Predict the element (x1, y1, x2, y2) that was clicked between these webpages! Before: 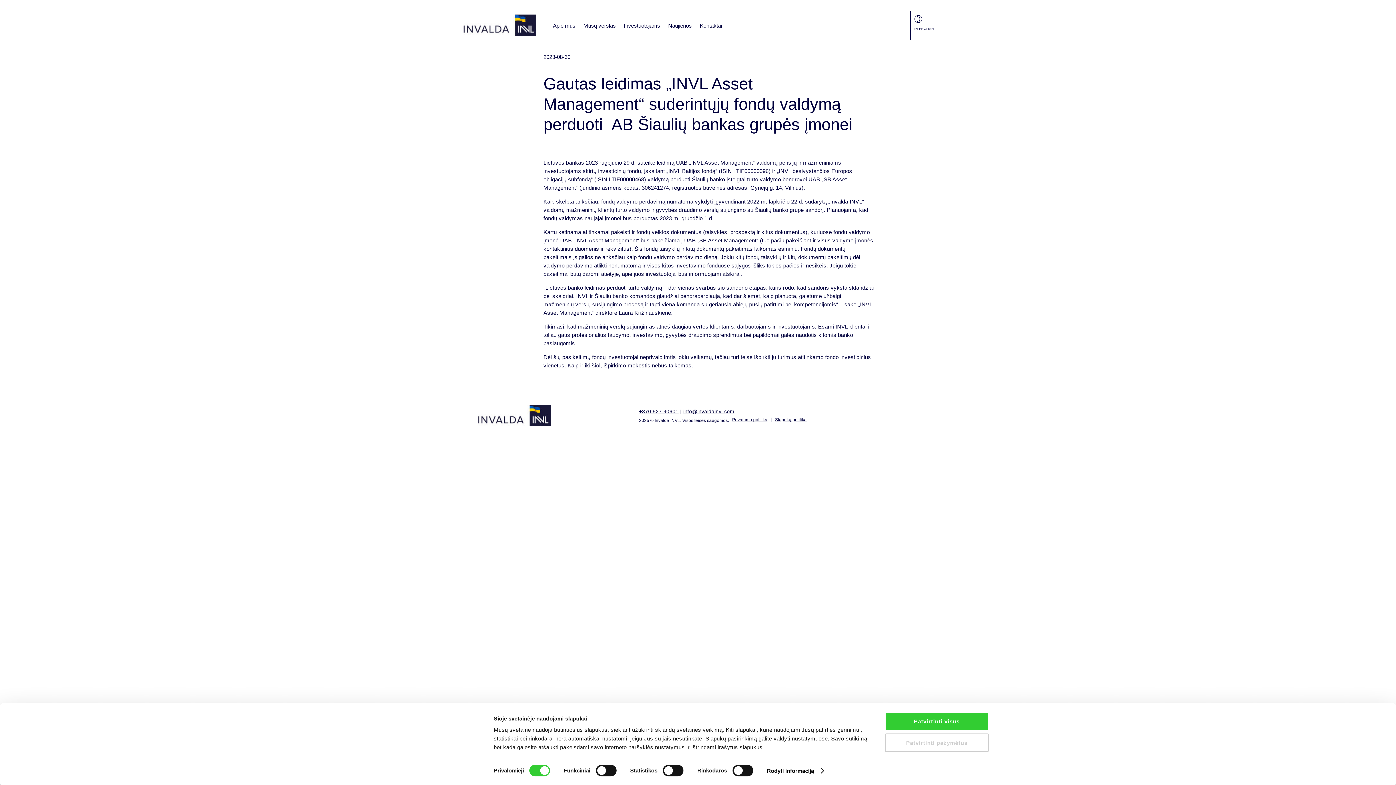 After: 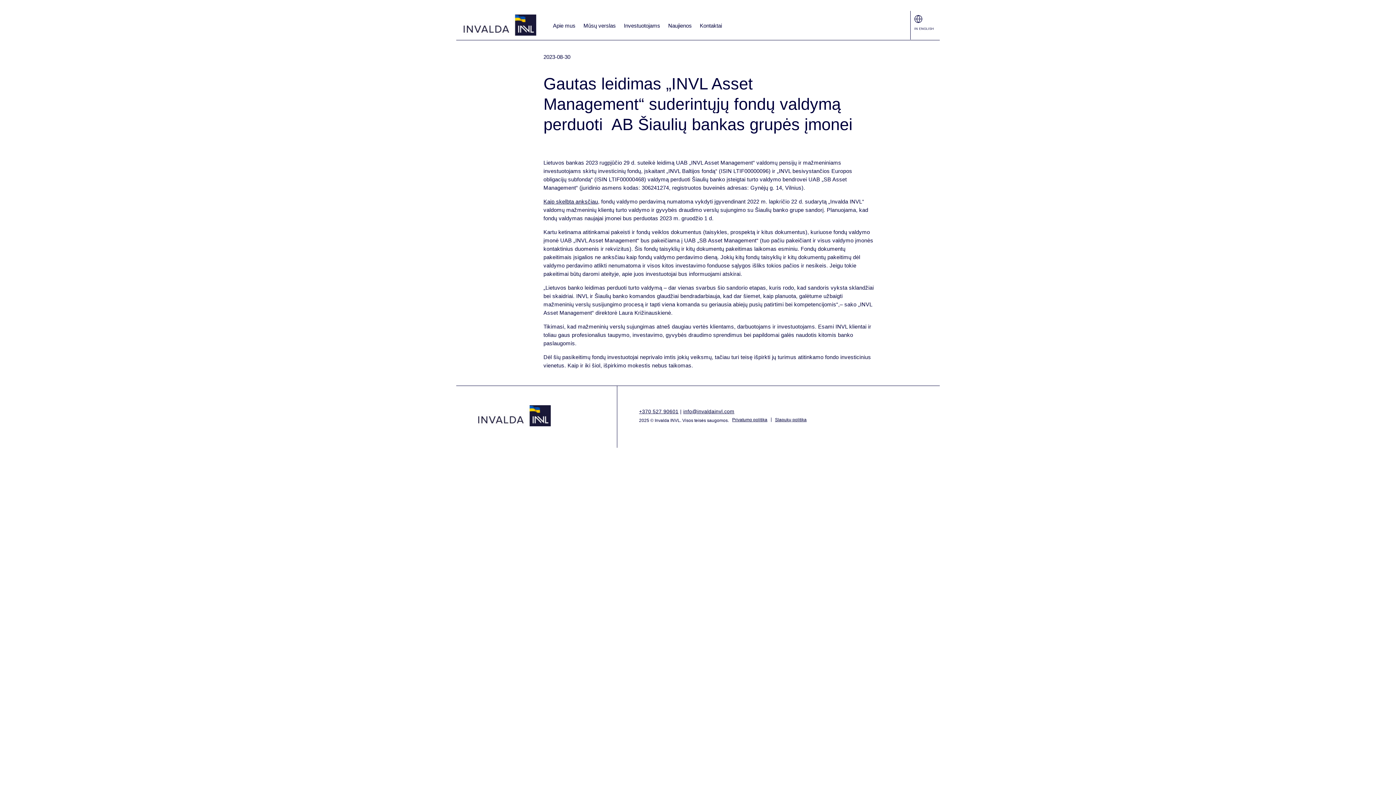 Action: label: Patvirtinti visus bbox: (885, 712, 989, 731)